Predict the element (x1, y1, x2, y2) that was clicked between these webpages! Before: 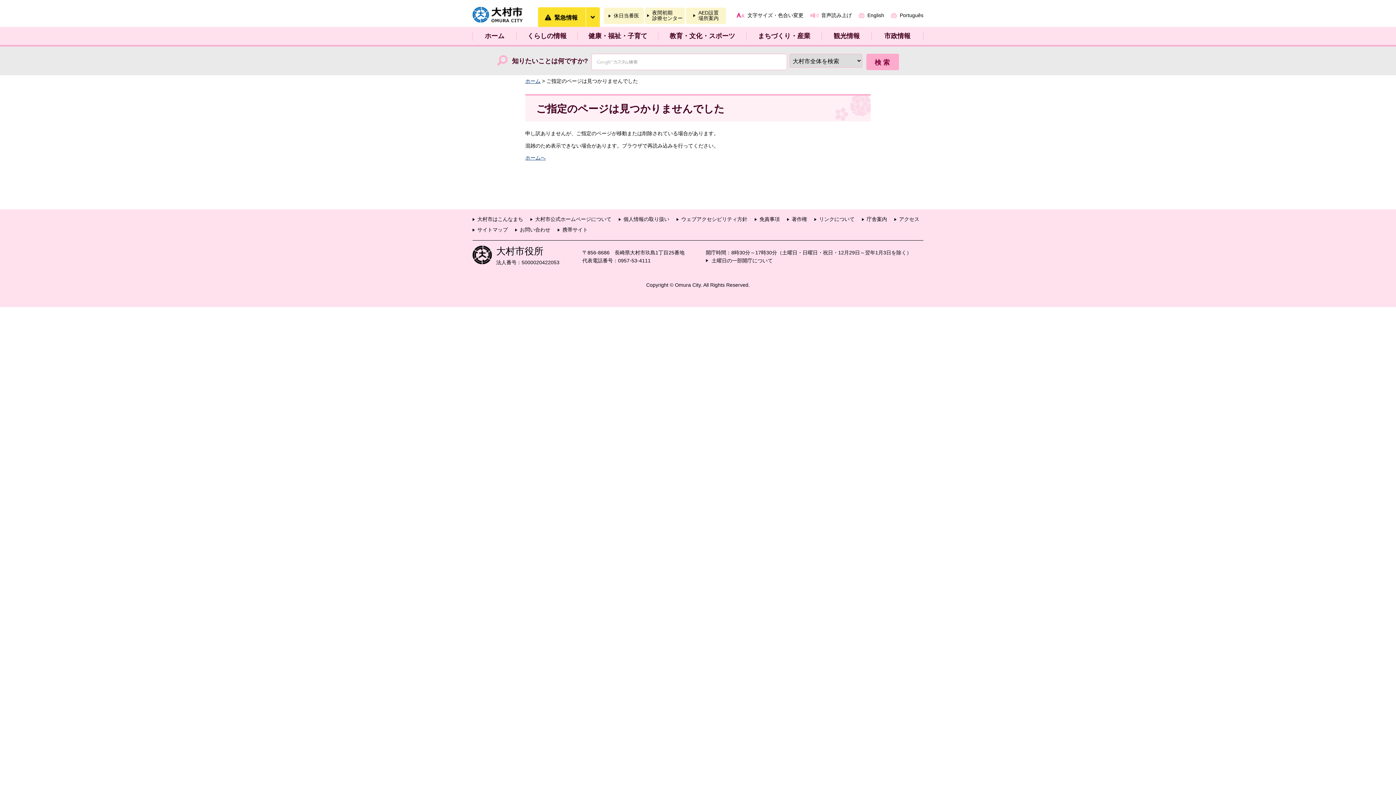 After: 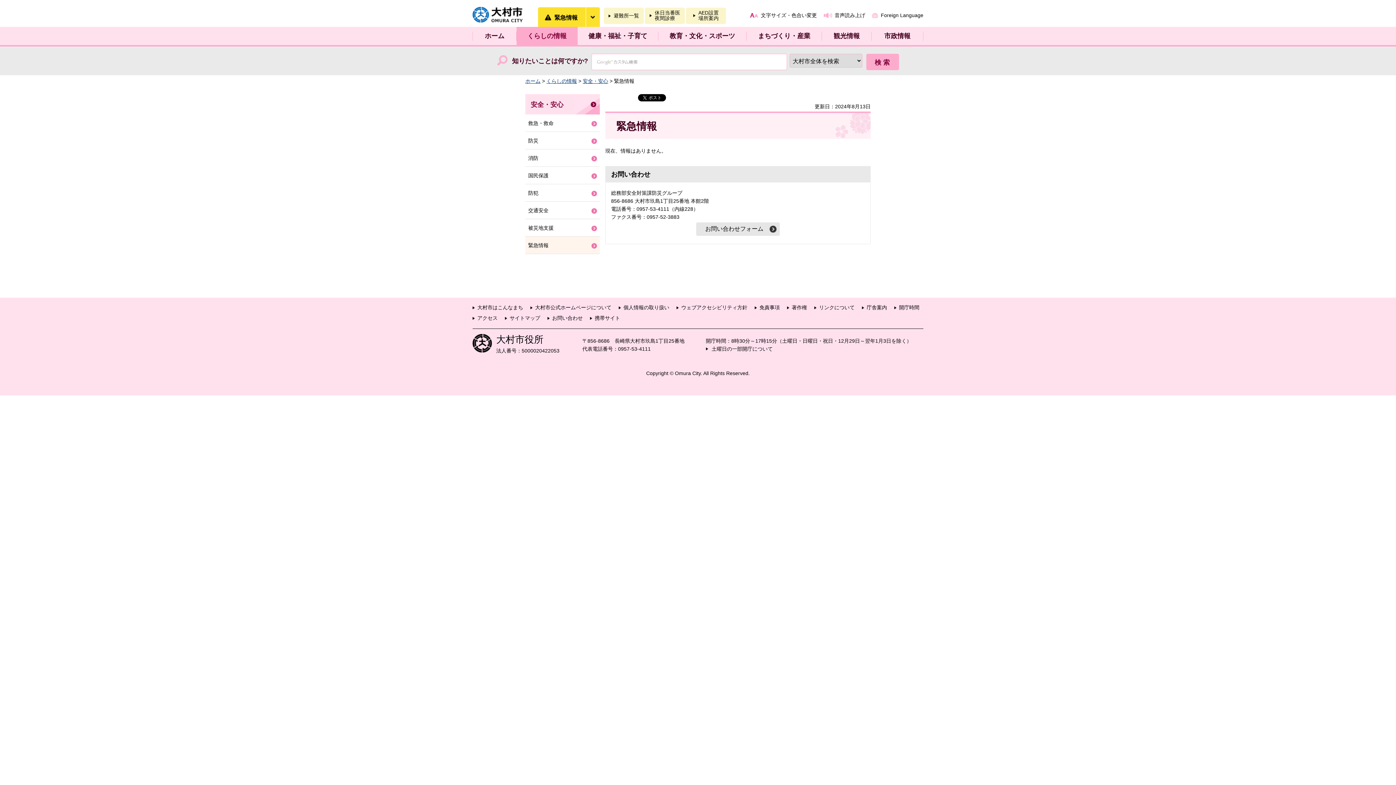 Action: label: 緊急情報 bbox: (538, 7, 585, 26)